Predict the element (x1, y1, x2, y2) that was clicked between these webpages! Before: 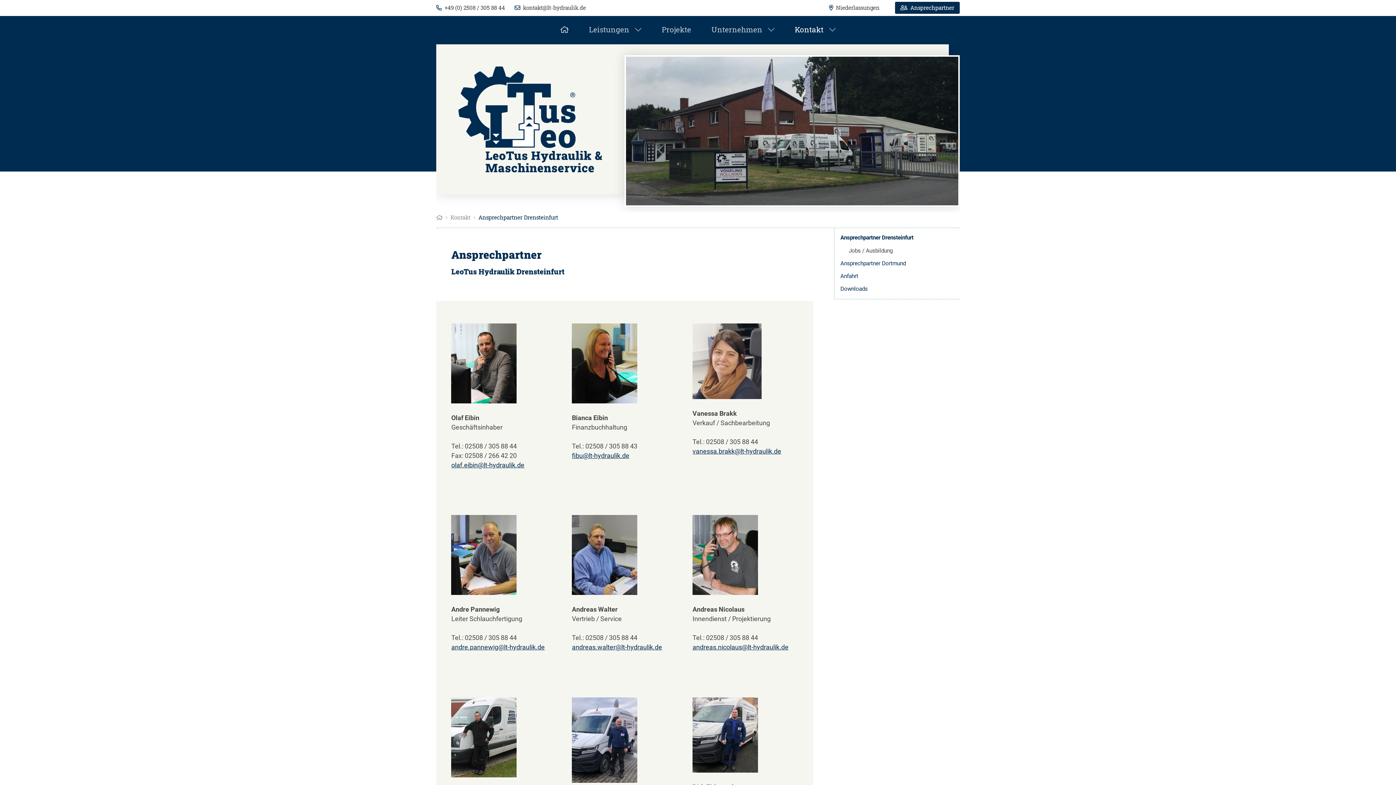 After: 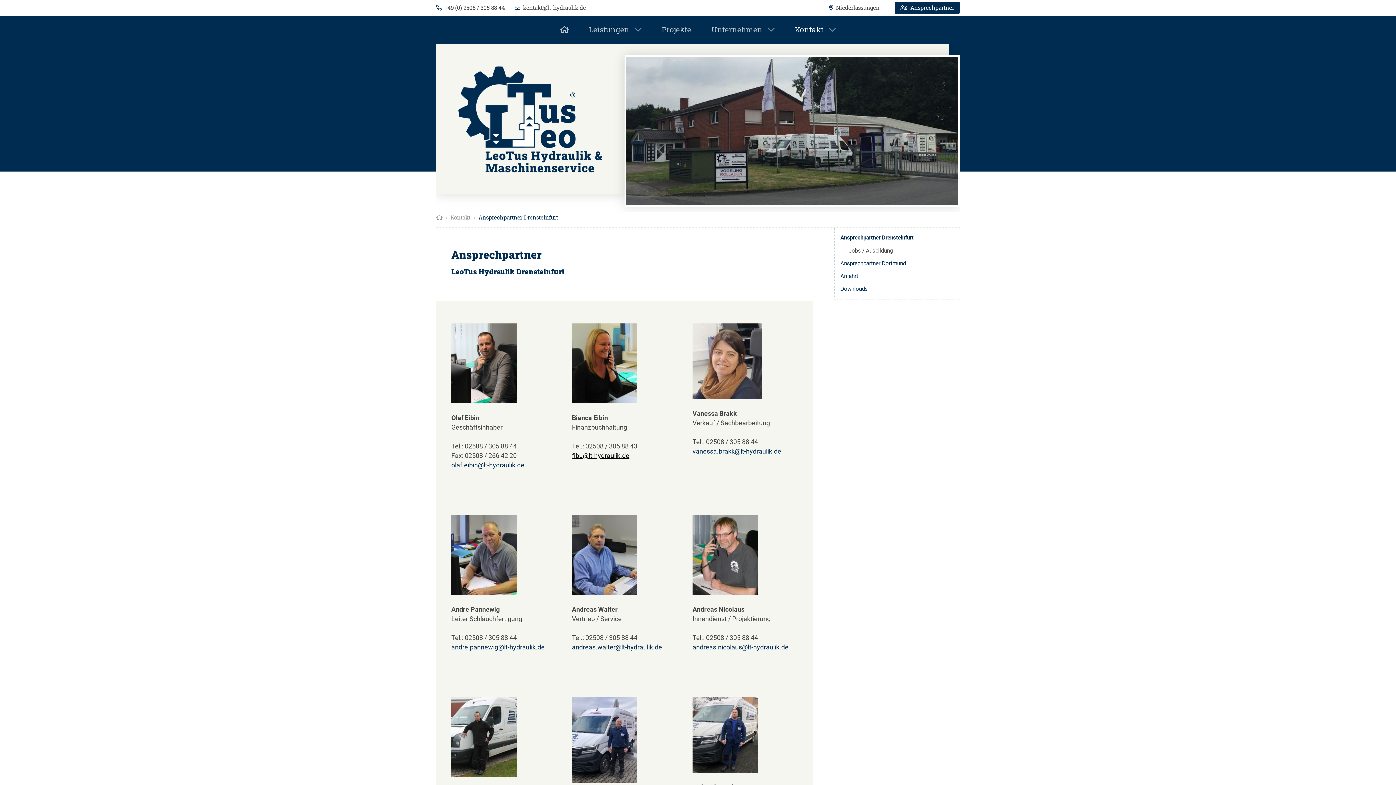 Action: label: fibu@lt-hydraulik.de bbox: (572, 451, 629, 459)